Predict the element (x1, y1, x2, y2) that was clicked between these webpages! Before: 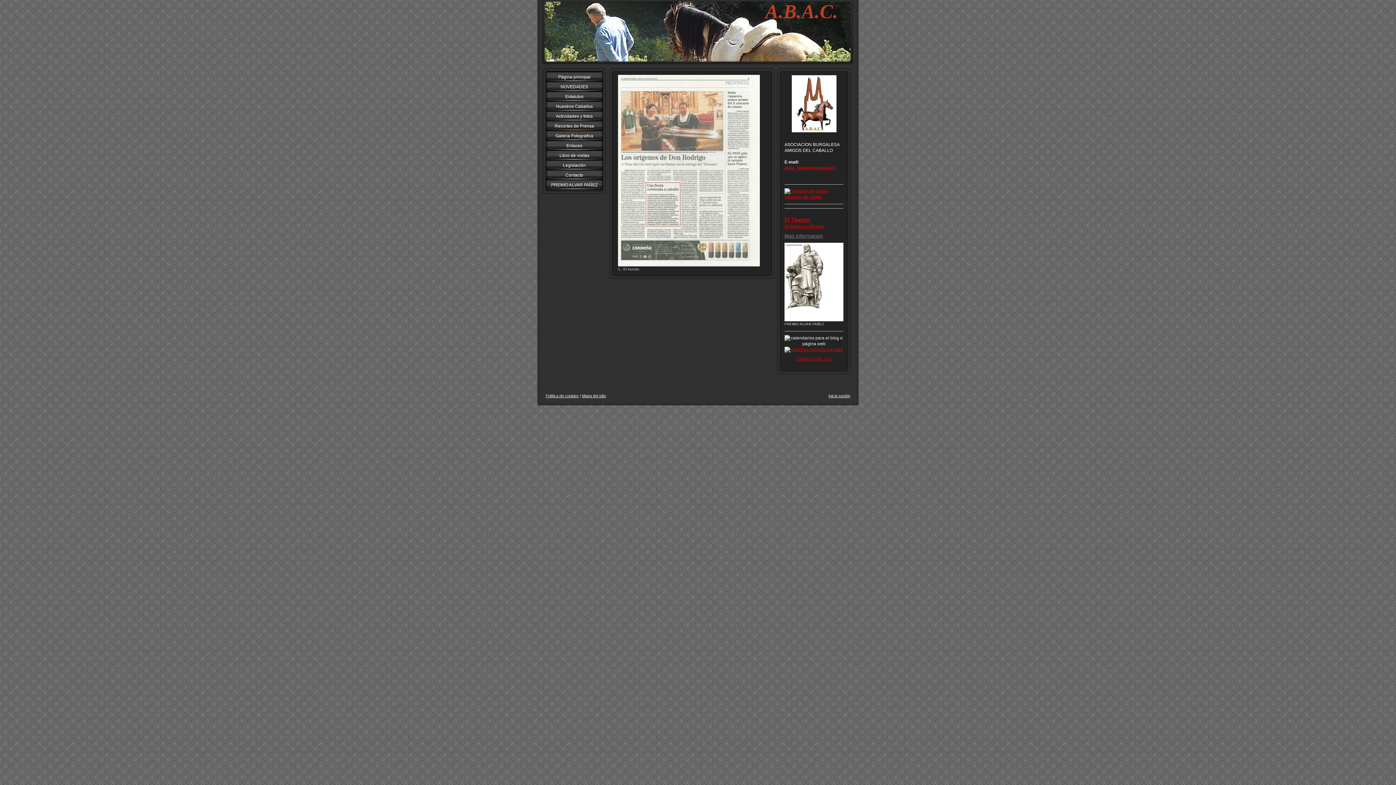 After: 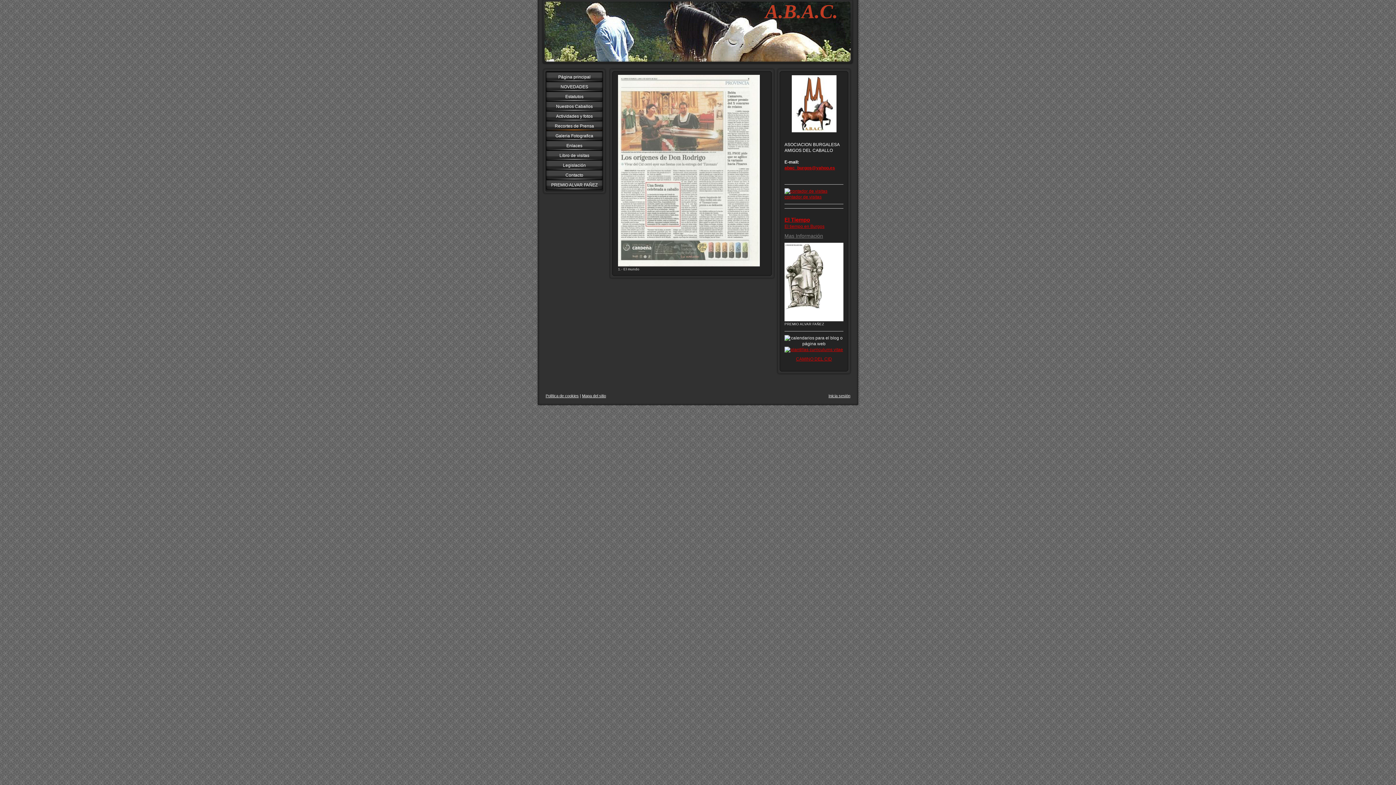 Action: bbox: (784, 243, 843, 248)